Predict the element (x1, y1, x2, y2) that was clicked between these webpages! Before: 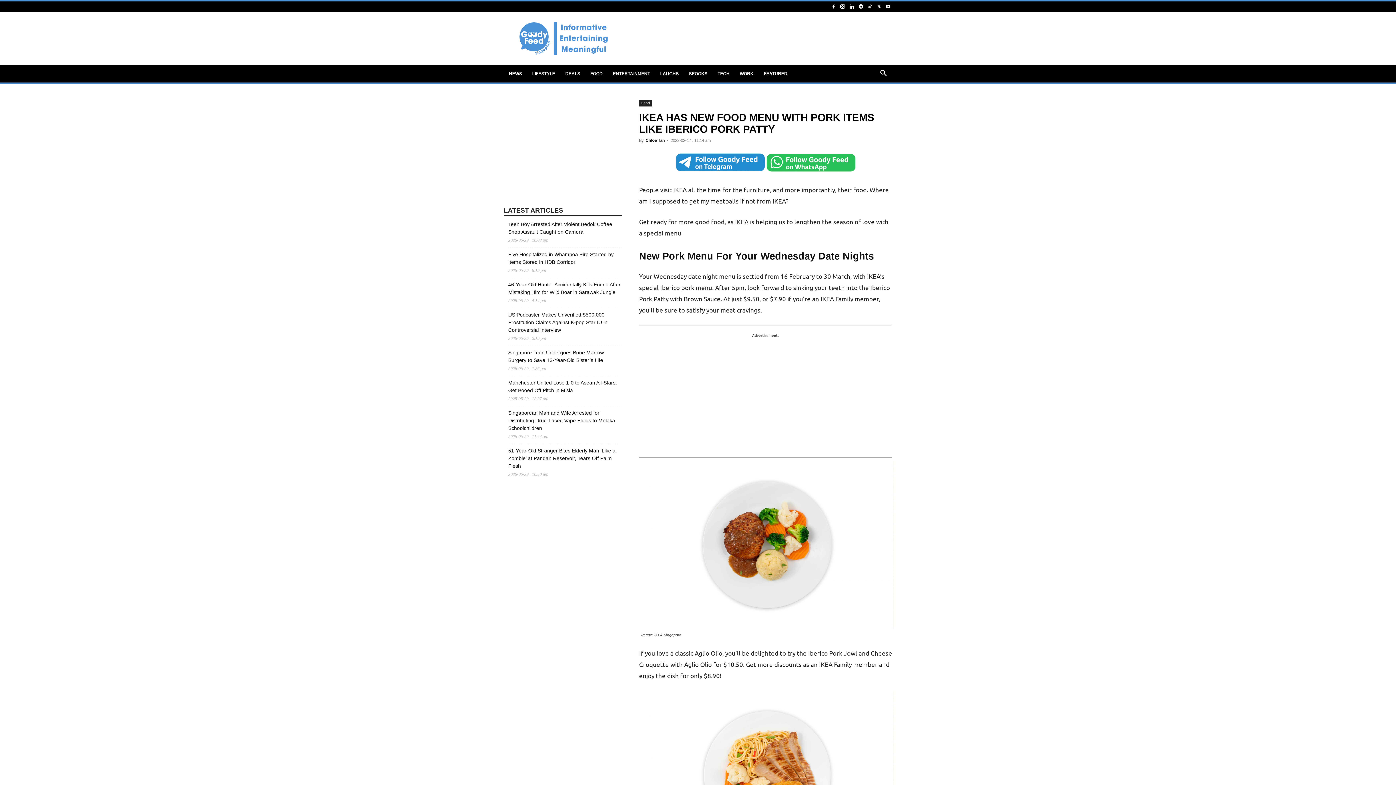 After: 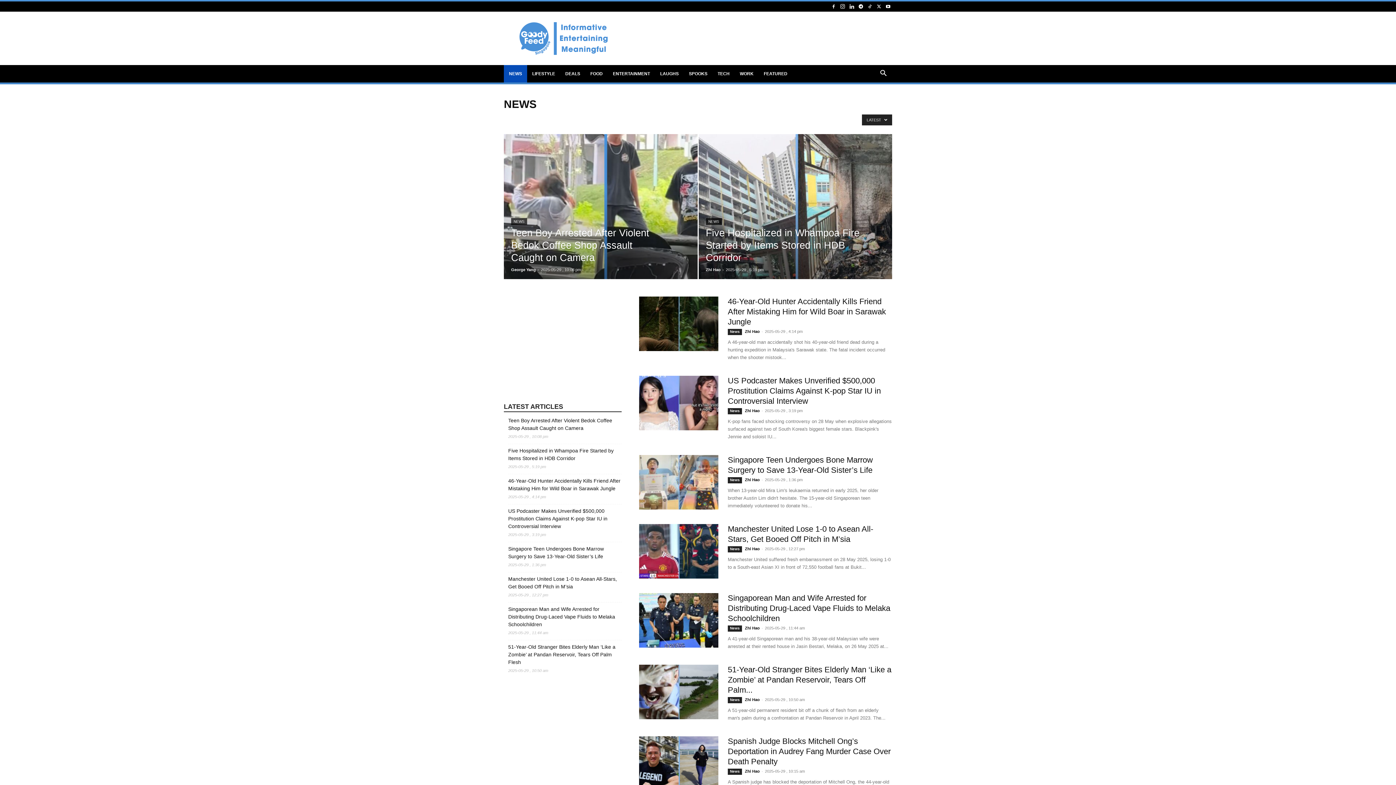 Action: label: NEWS bbox: (504, 65, 527, 82)